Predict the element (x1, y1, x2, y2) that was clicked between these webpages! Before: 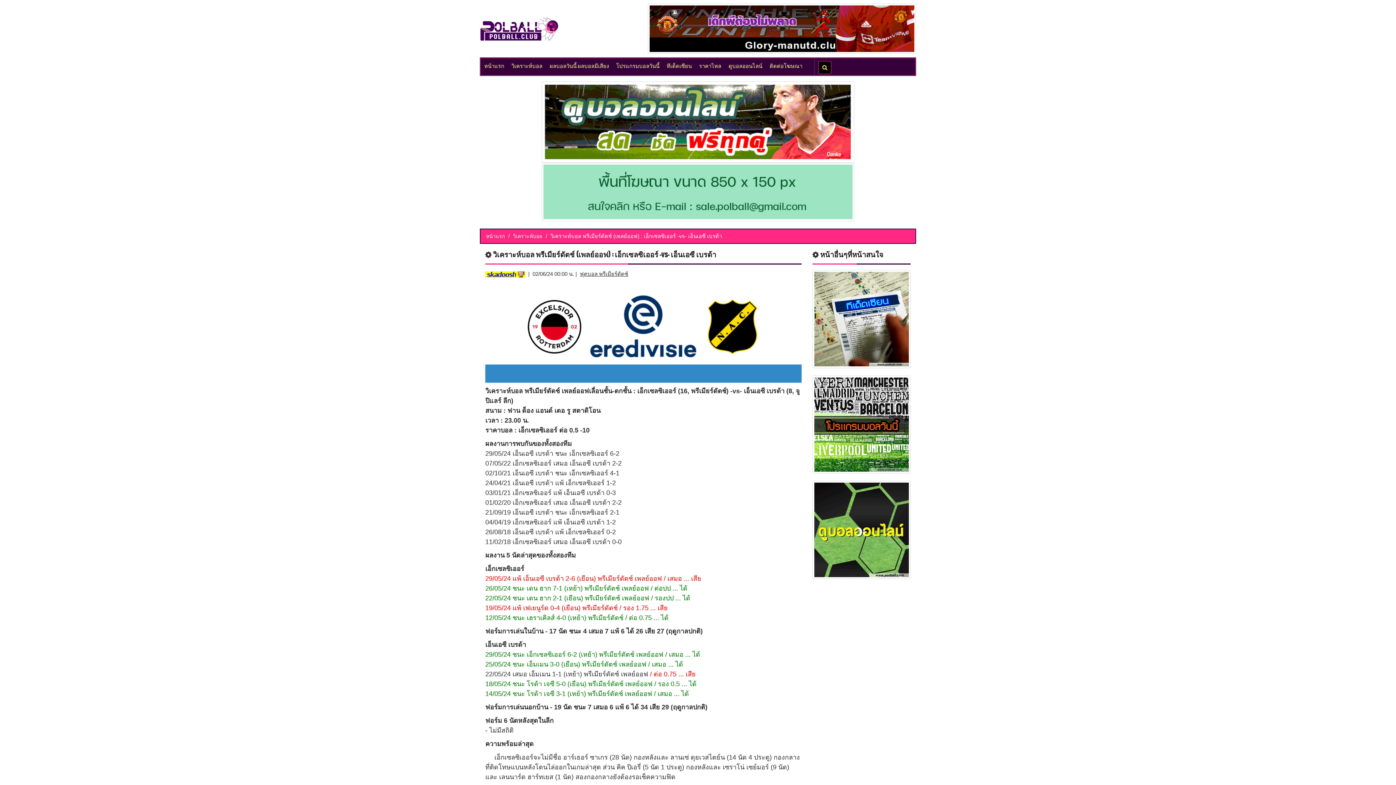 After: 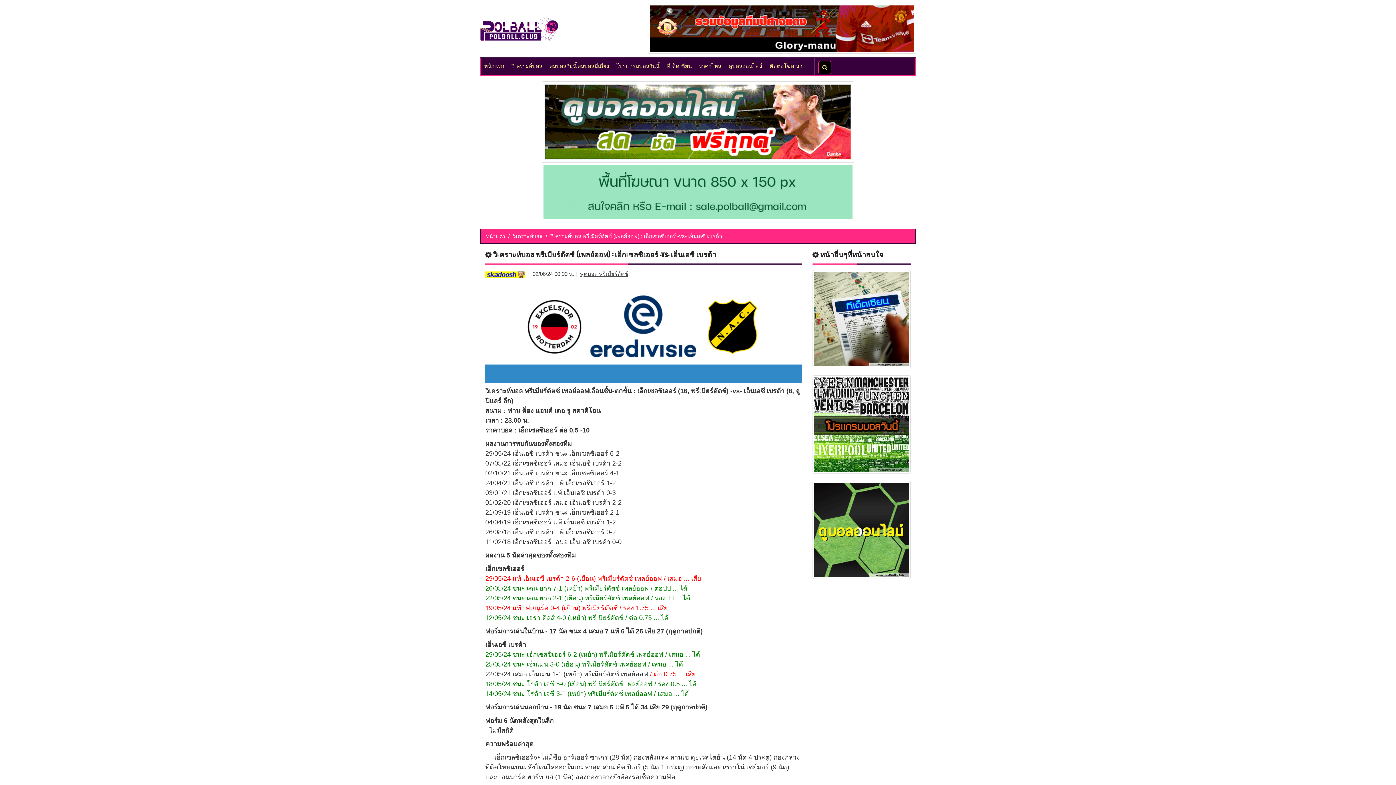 Action: label: หน้าแรก bbox: (486, 233, 505, 239)